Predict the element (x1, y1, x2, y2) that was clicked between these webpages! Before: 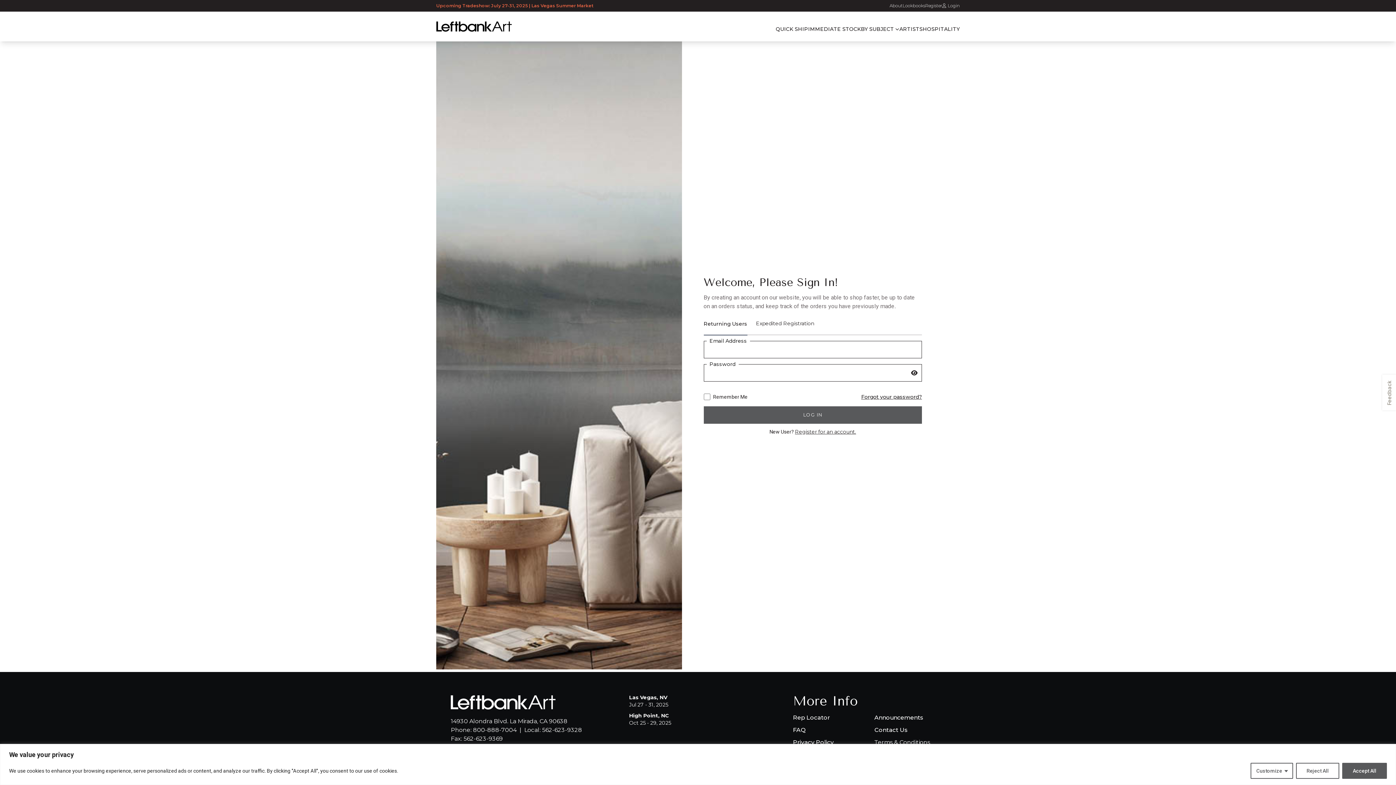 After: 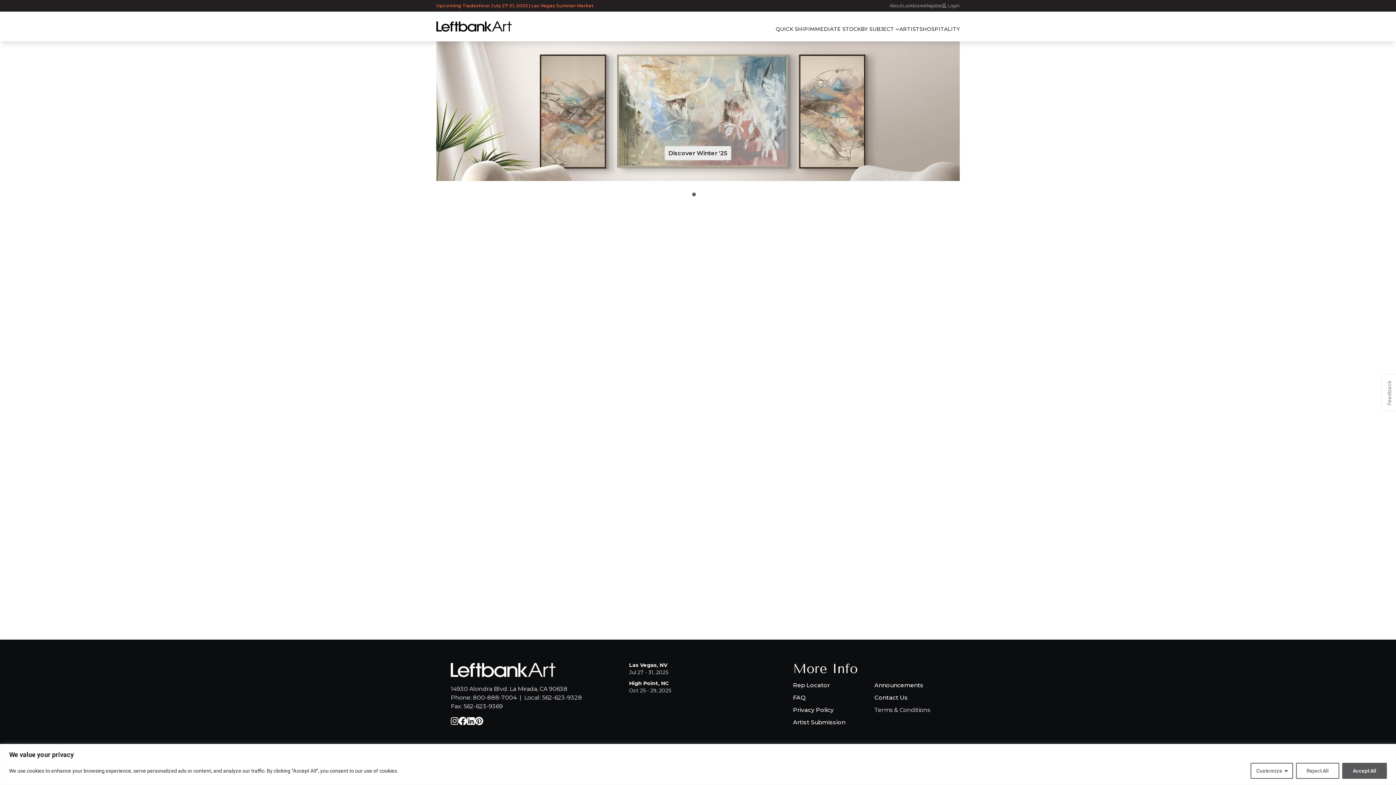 Action: bbox: (874, 714, 923, 721) label: Announcements